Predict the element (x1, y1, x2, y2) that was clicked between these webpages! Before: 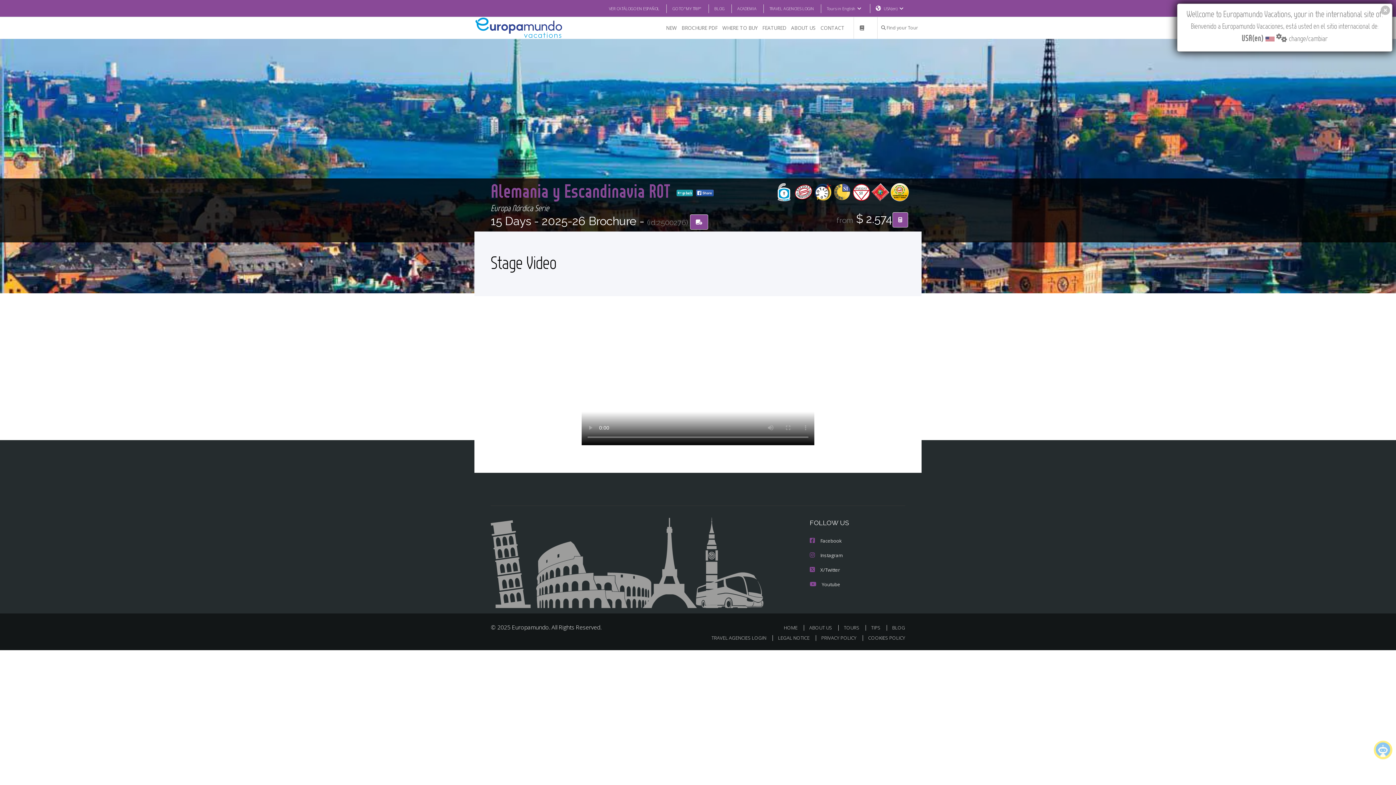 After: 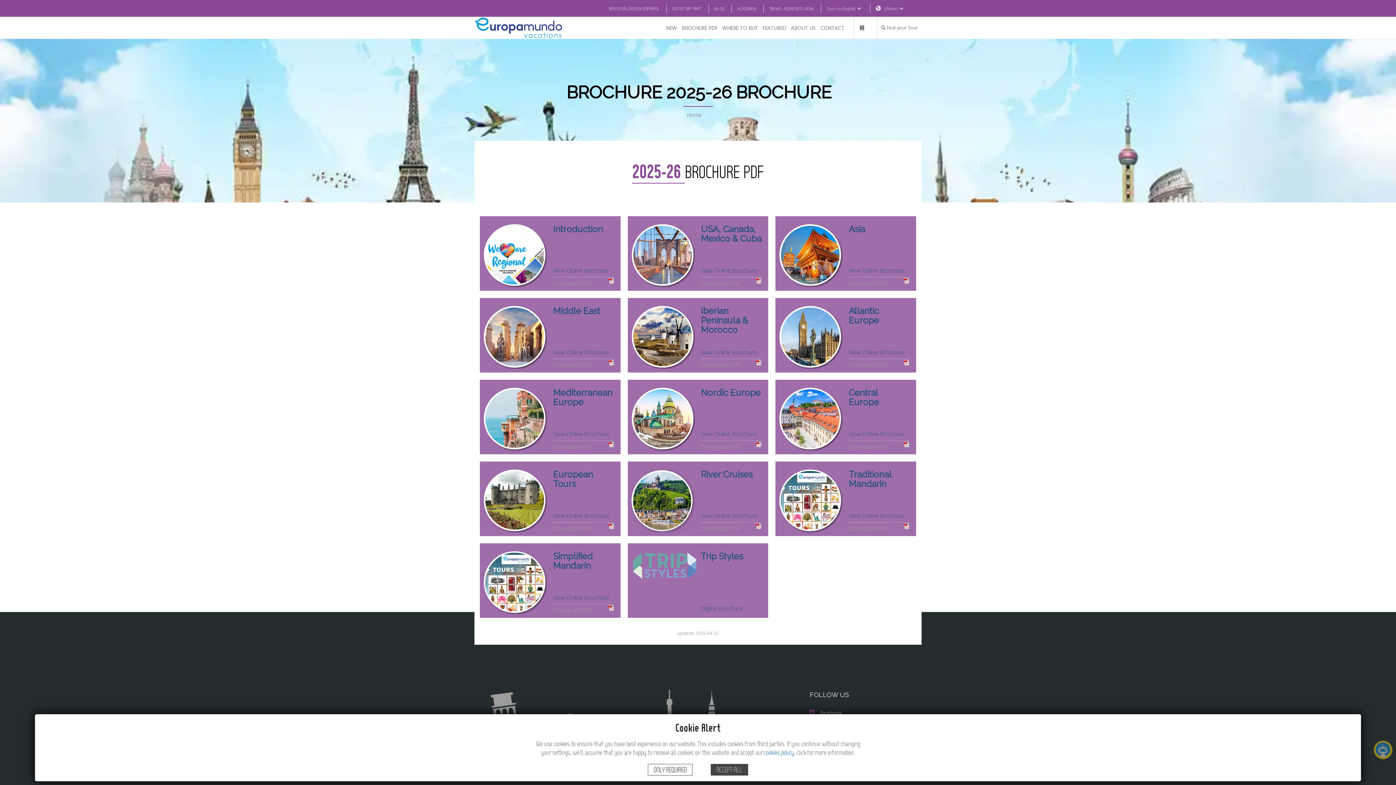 Action: label: BROCHURE PDF bbox: (680, 17, 719, 38)